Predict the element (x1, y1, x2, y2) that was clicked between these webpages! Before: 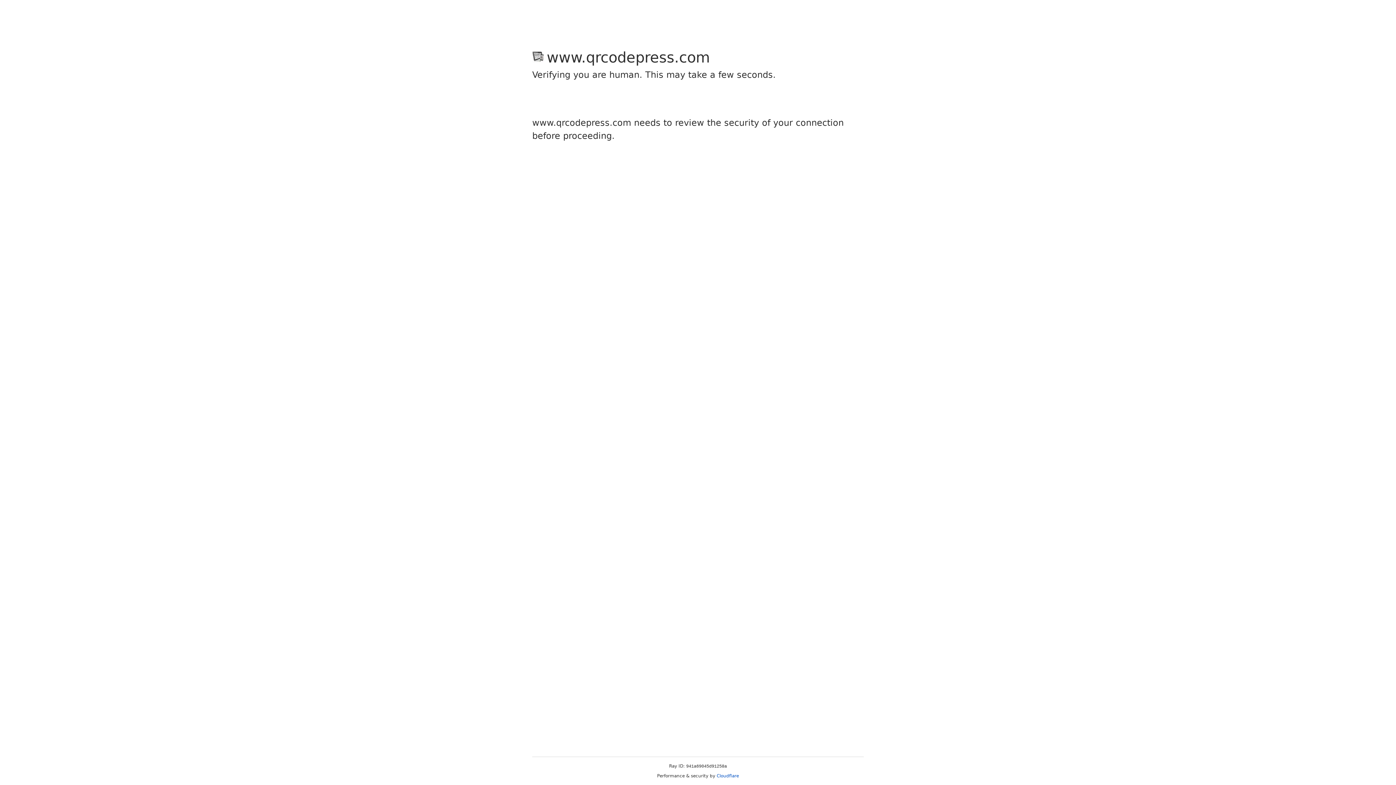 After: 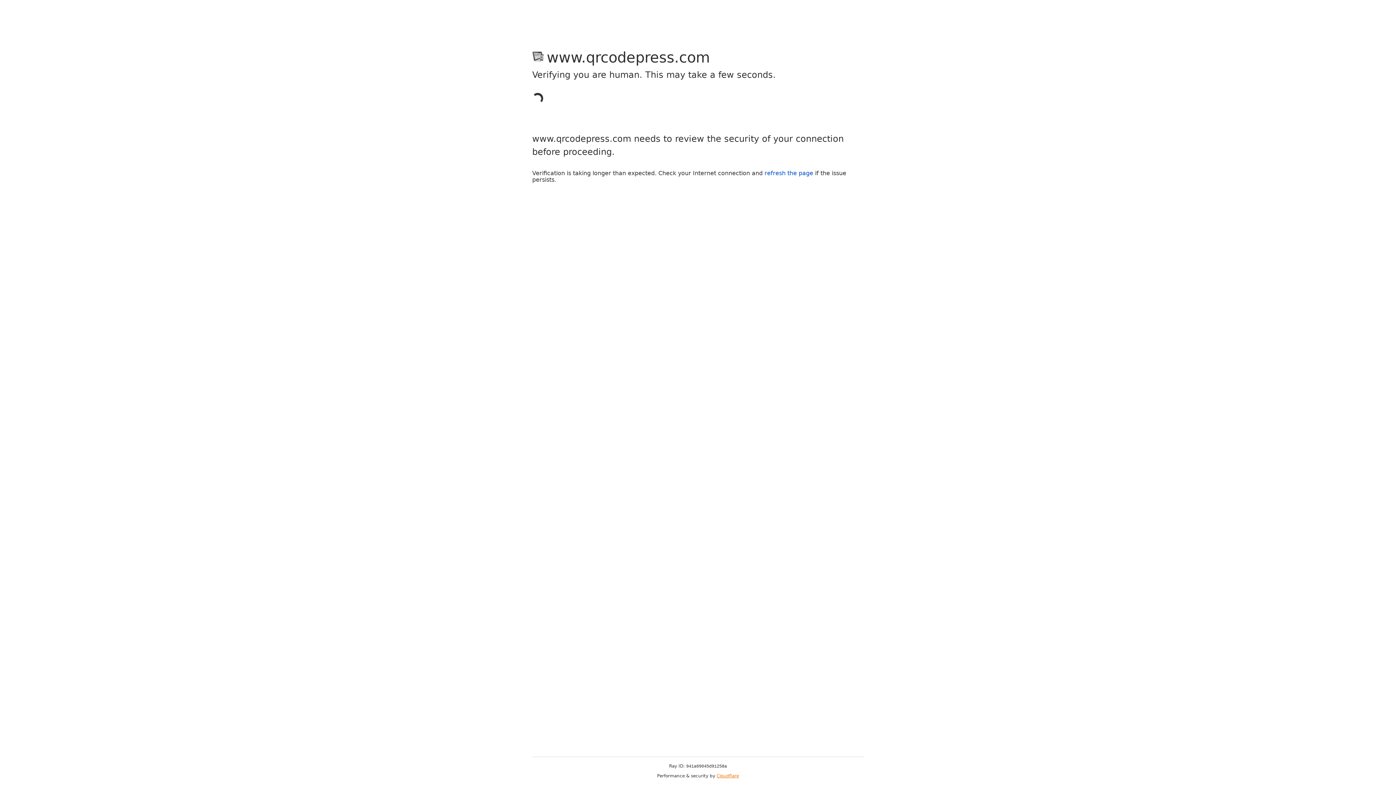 Action: label: Cloudflare bbox: (716, 773, 739, 778)